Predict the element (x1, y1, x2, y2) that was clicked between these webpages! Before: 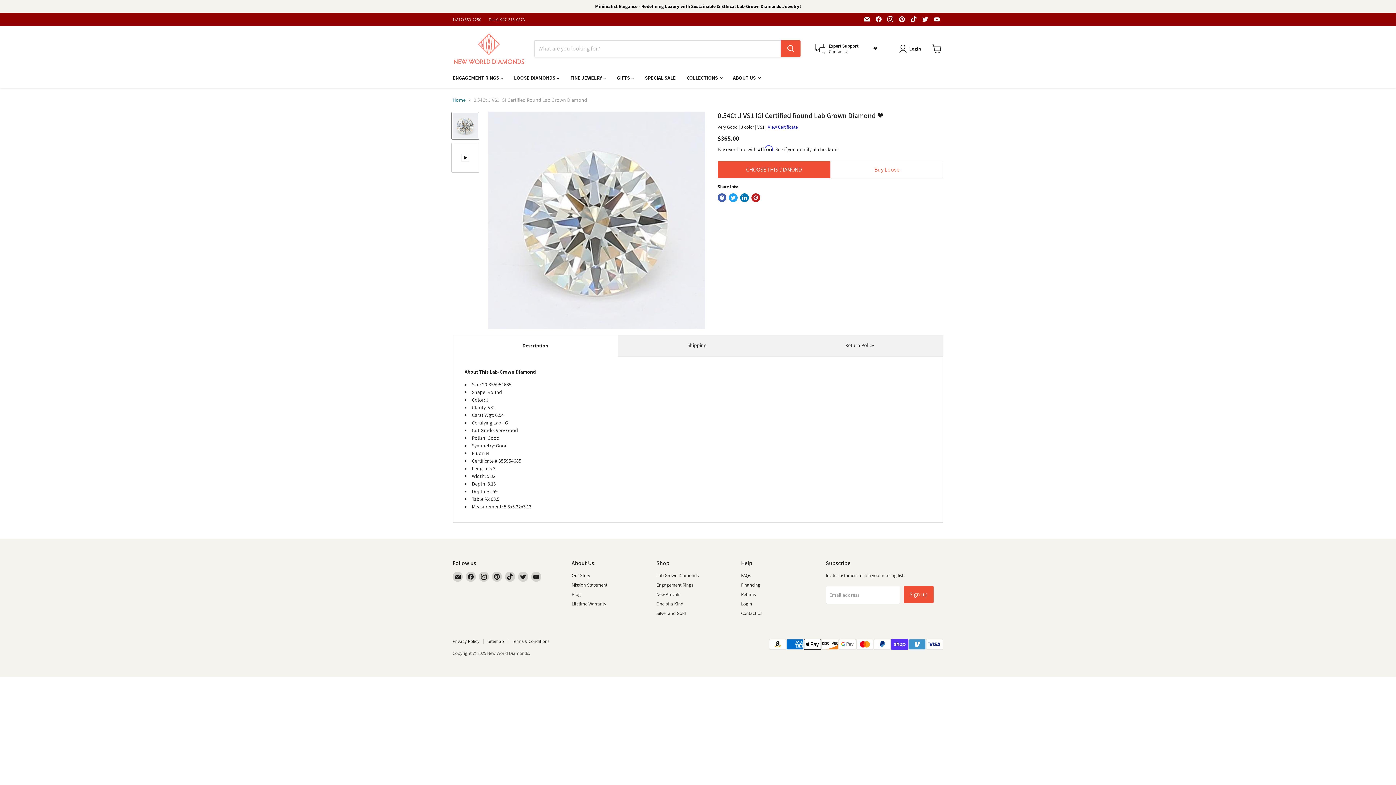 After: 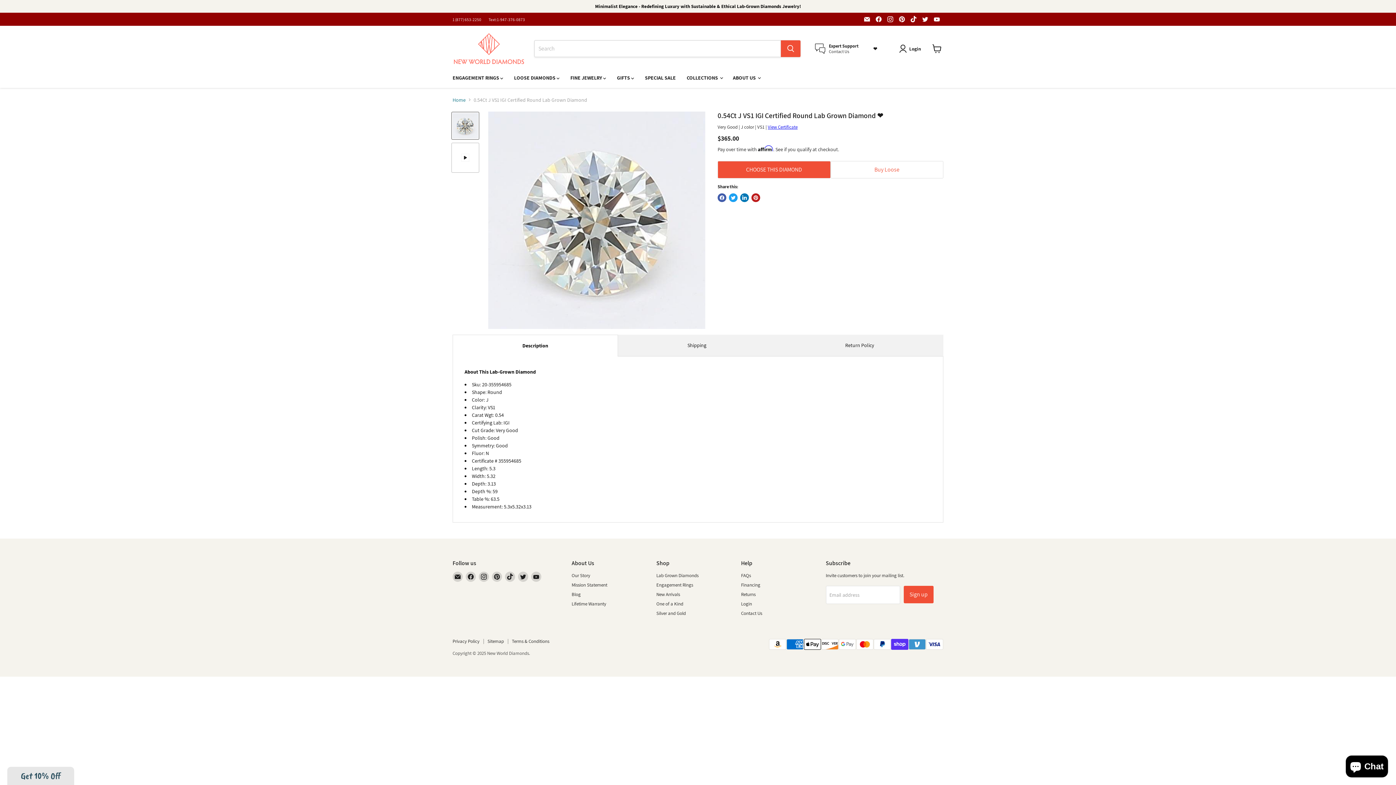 Action: label: Email New World Diamonds bbox: (862, 14, 872, 24)